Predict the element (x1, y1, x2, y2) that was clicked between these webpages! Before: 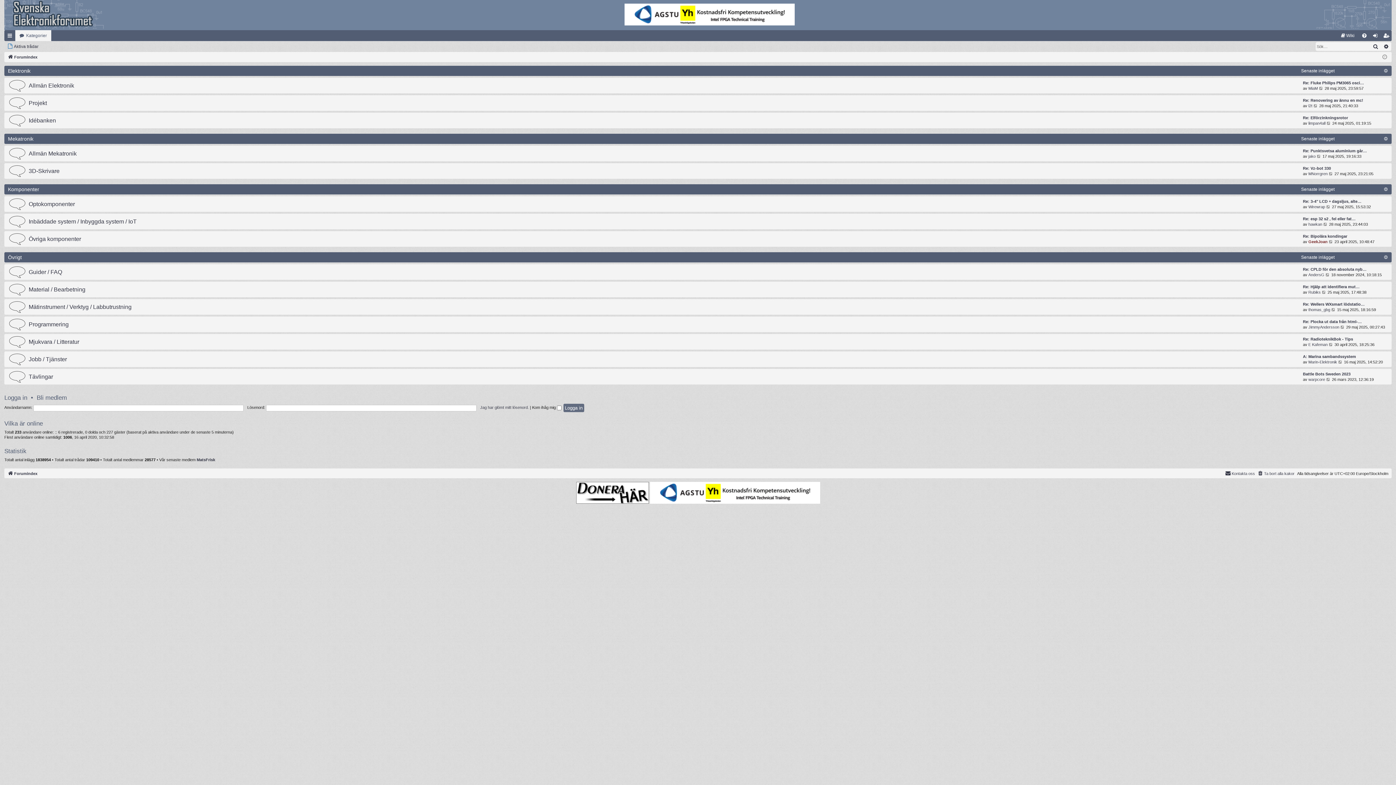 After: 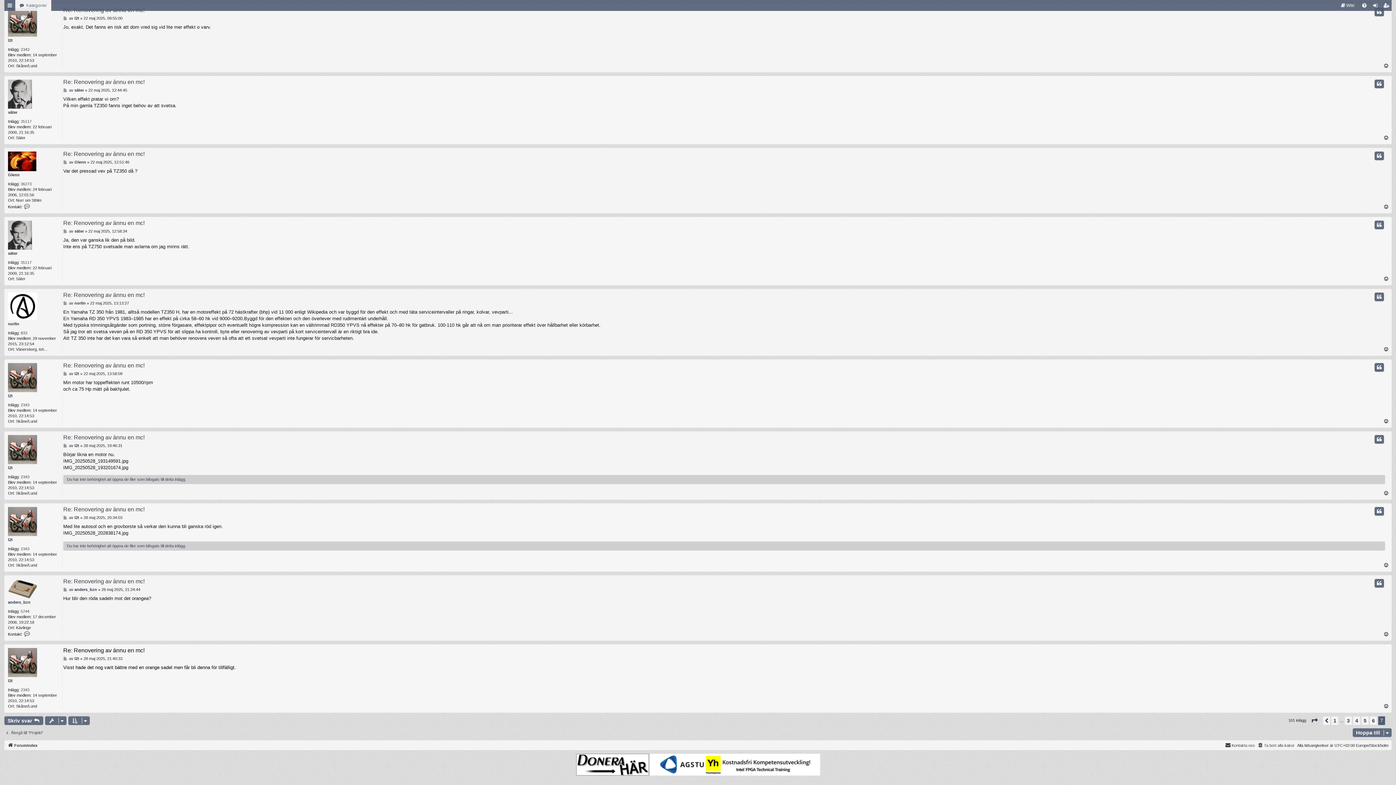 Action: bbox: (1313, 103, 1318, 108) label: Gå till det senaste inlägget